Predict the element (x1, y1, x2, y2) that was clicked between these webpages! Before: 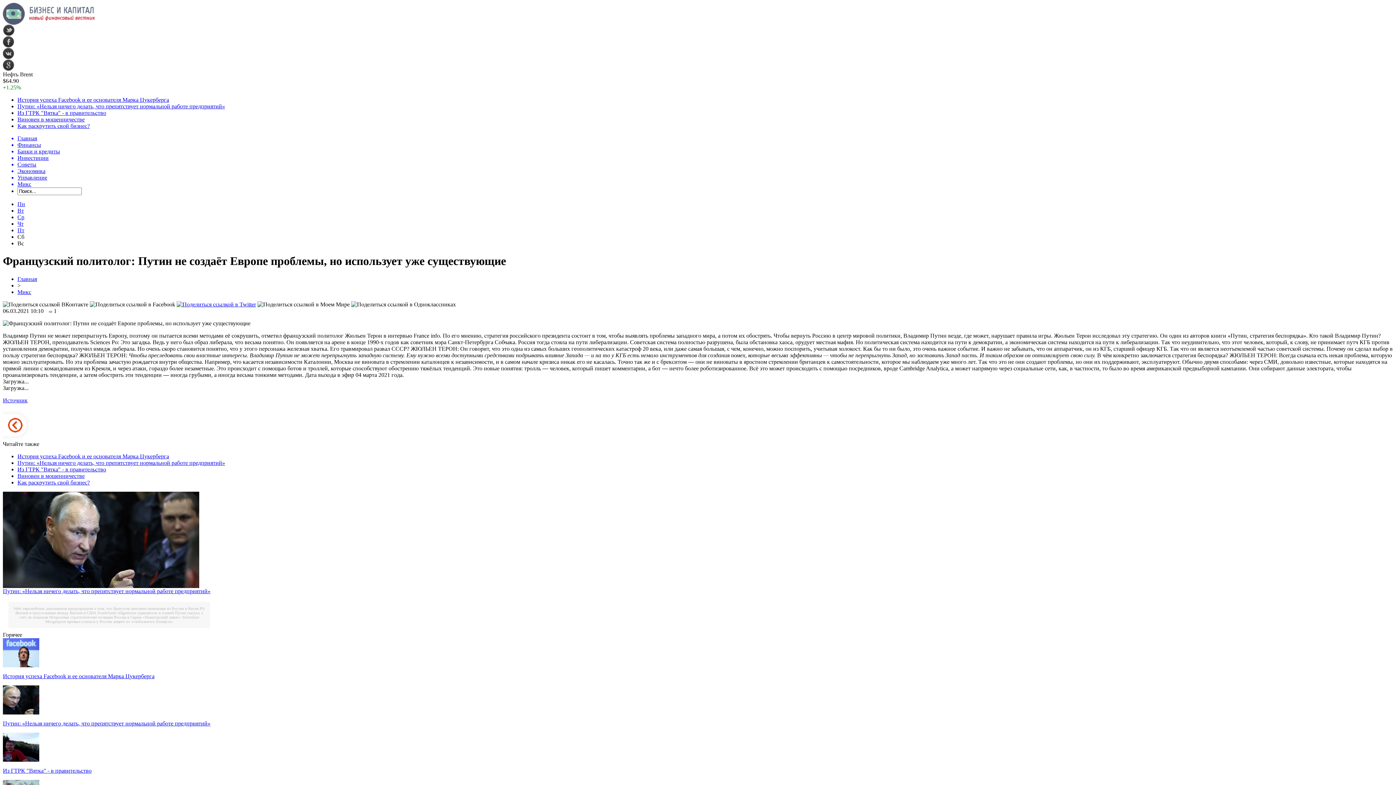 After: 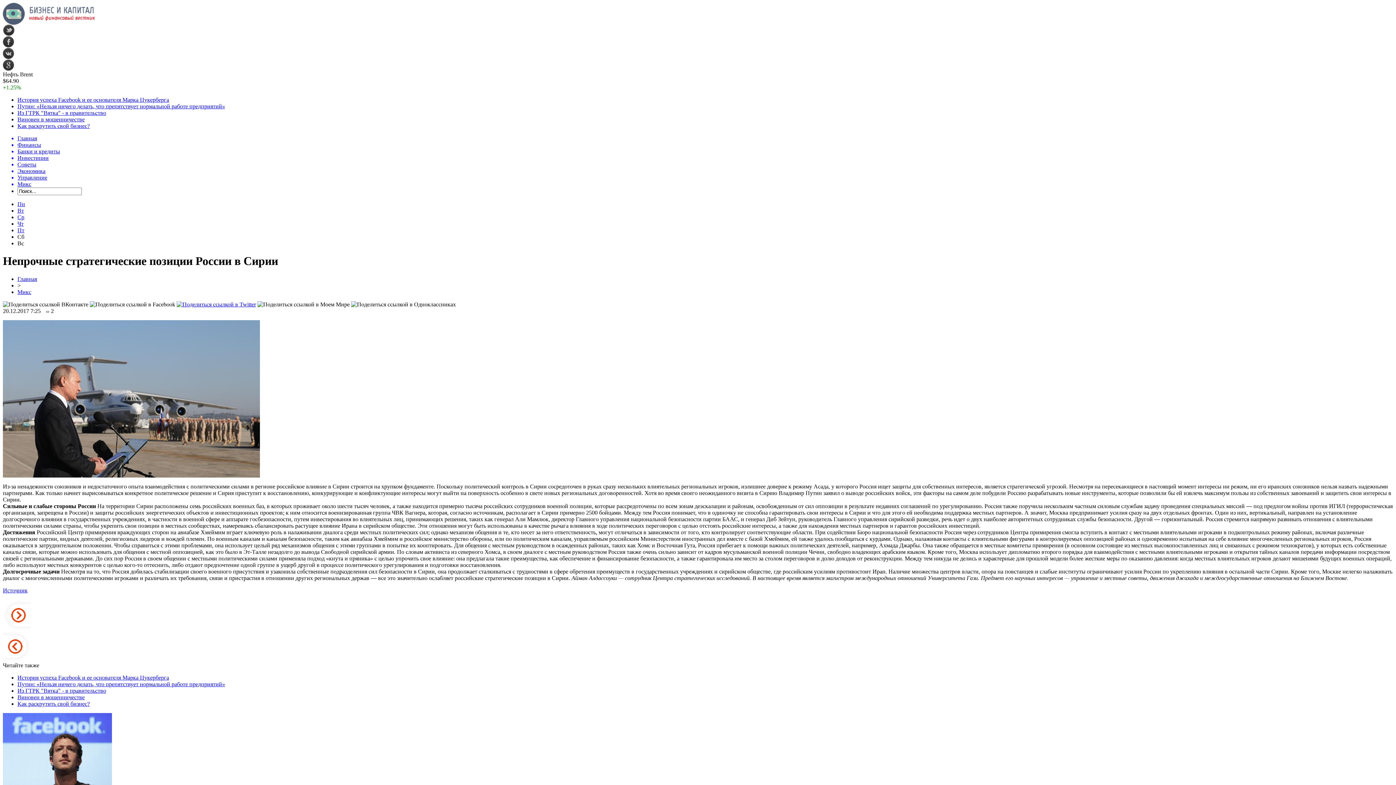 Action: label: Непрочные стратегические позиции России в Сирии bbox: (49, 615, 141, 619)